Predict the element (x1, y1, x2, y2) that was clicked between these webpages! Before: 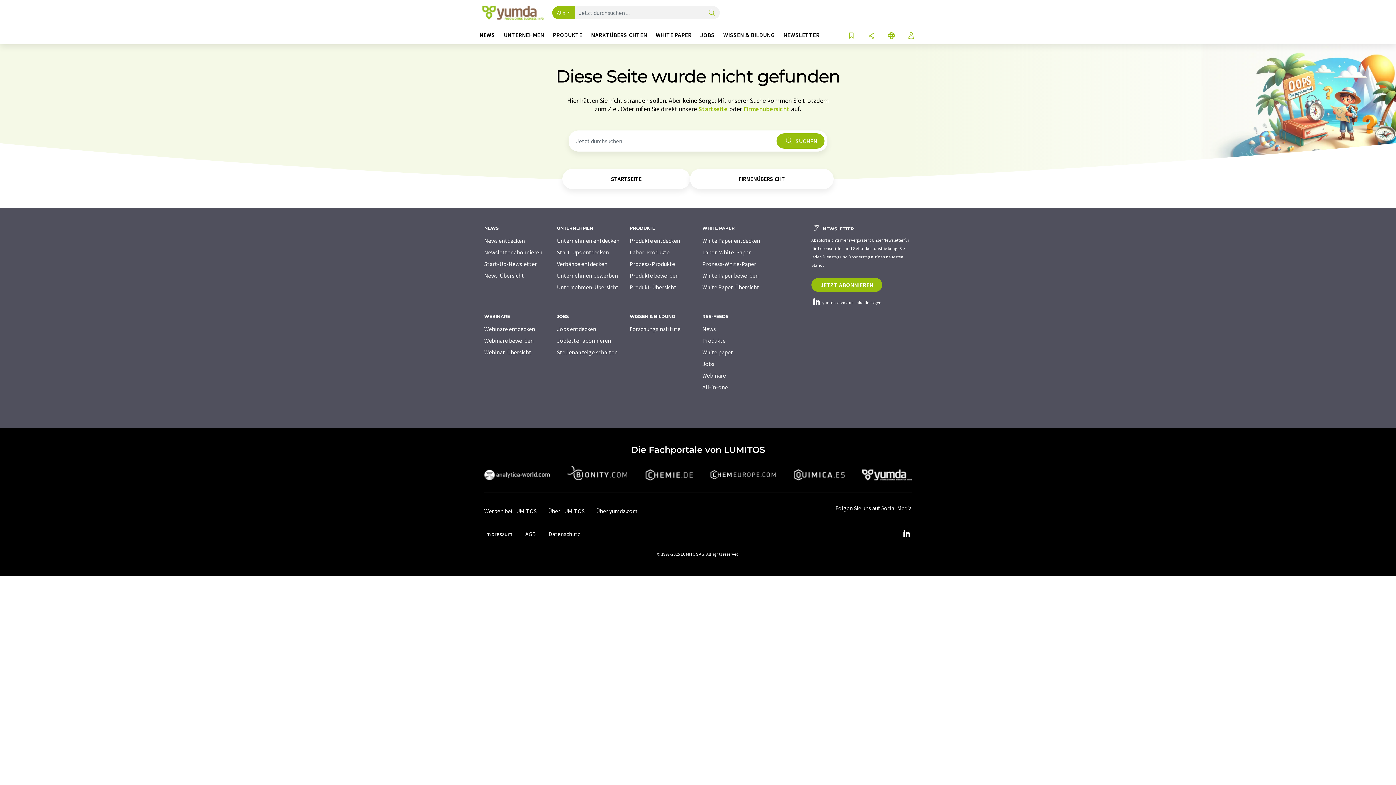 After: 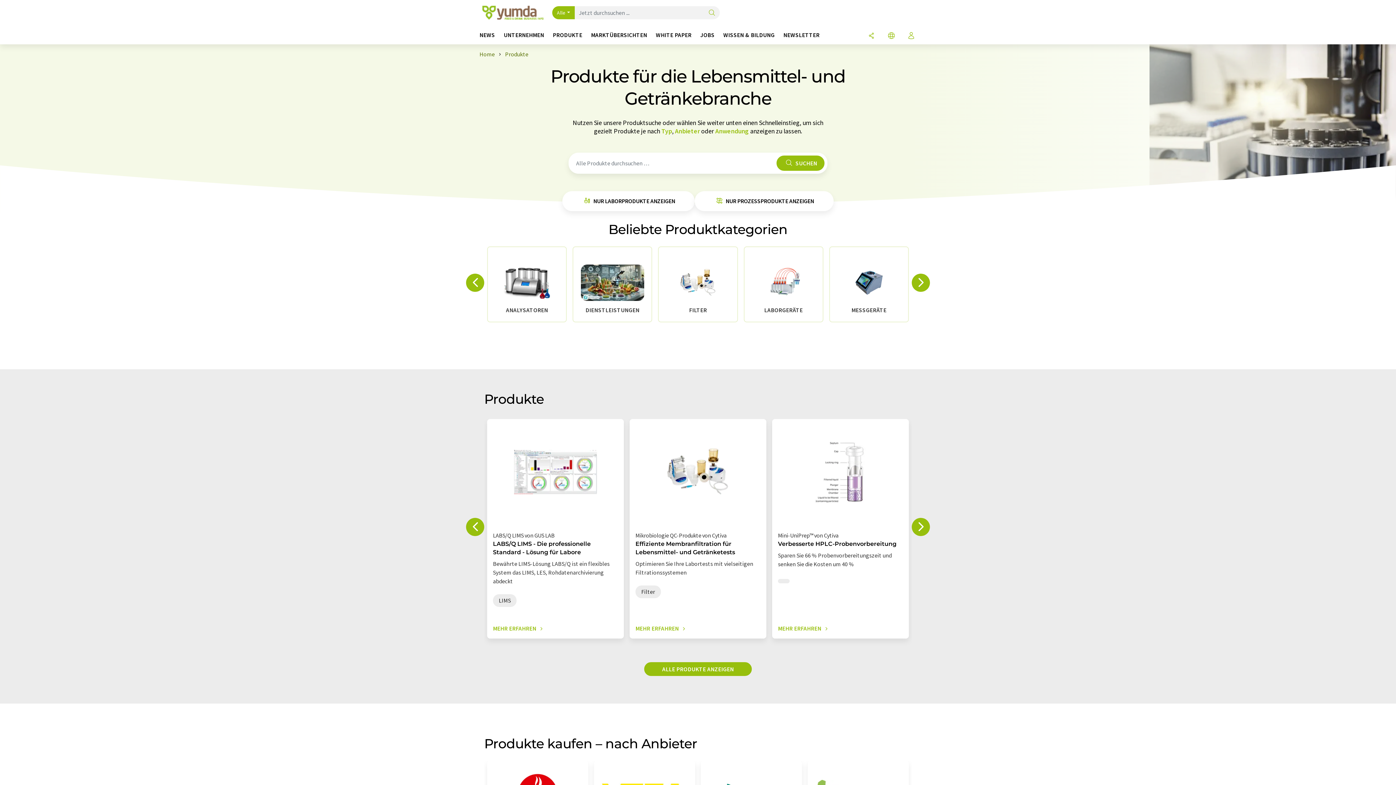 Action: bbox: (629, 237, 680, 244) label: Produkte entdecken